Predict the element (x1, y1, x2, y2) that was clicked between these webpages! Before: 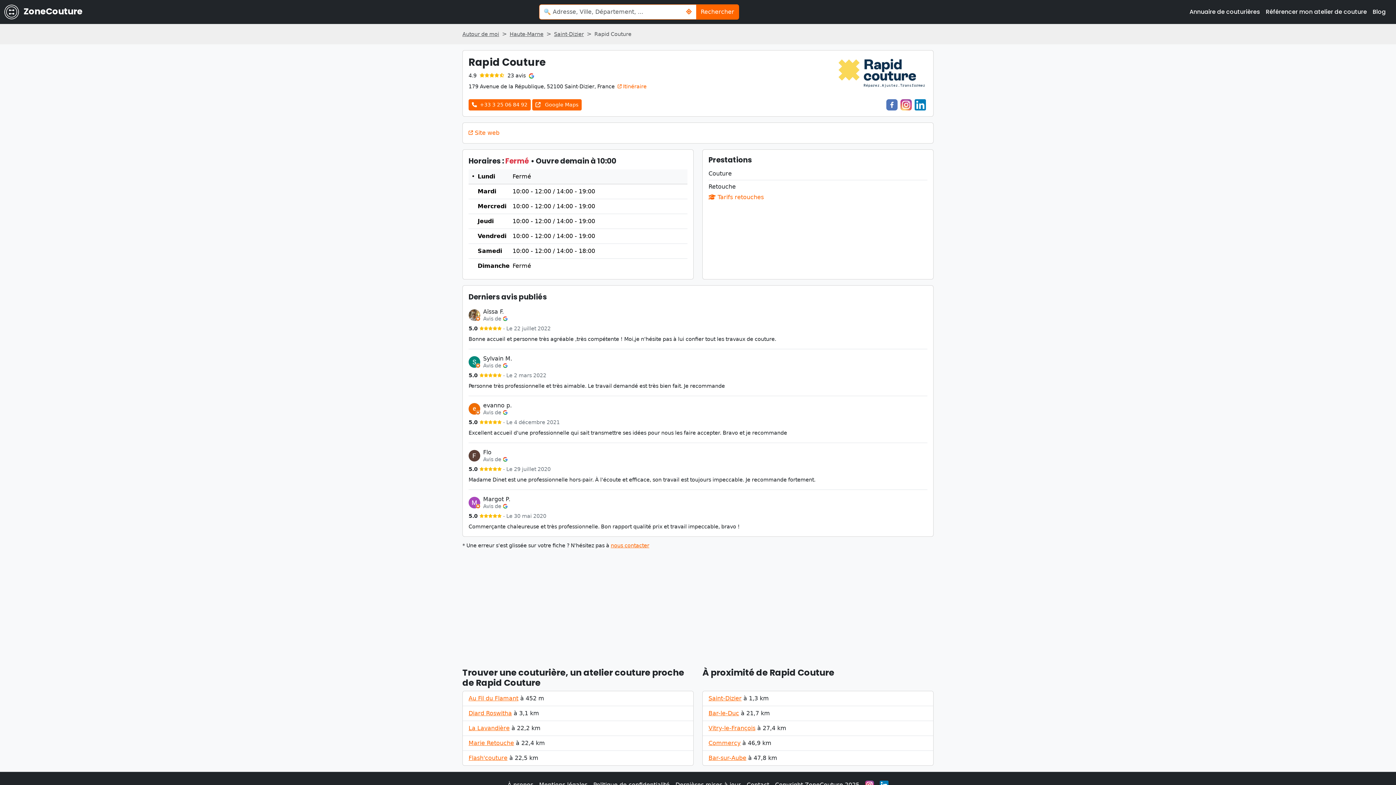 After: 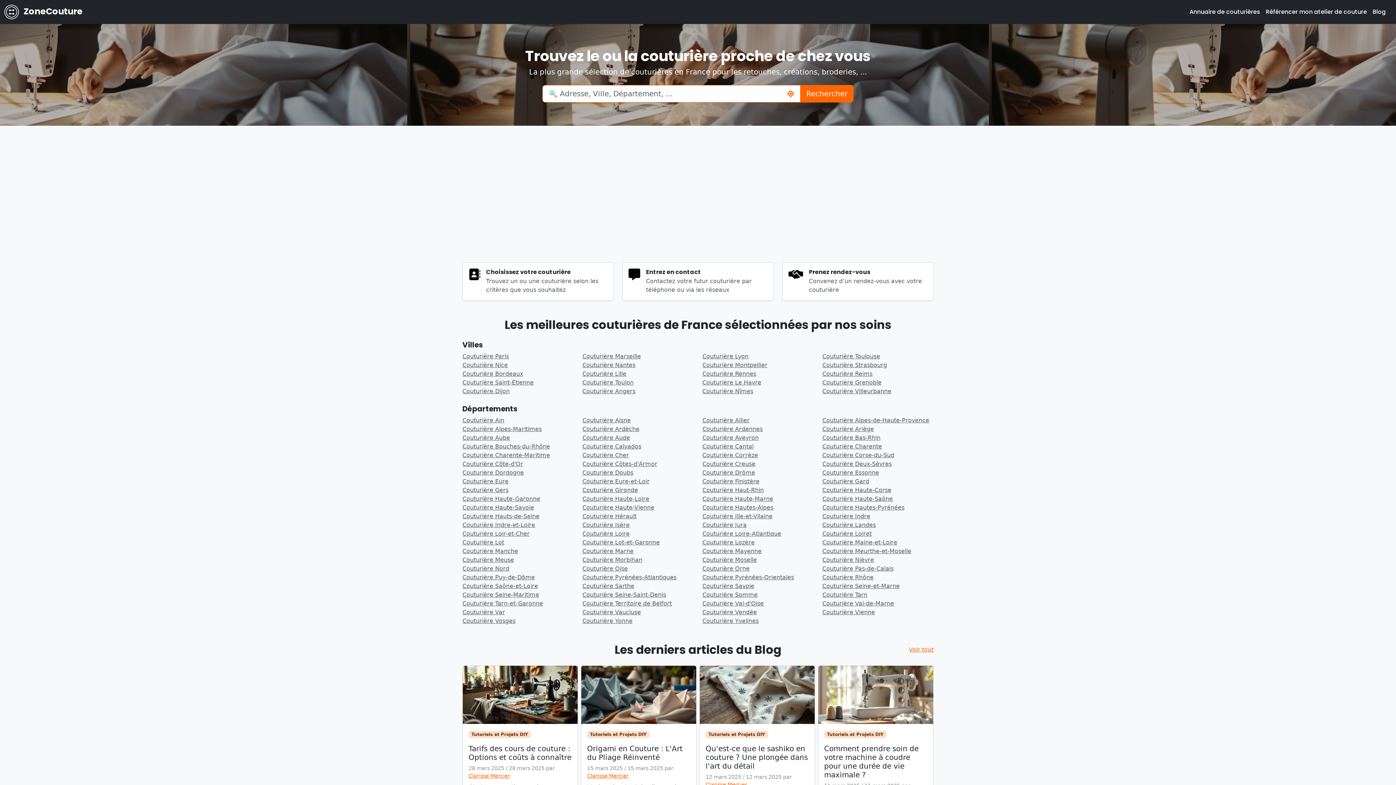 Action: label:  ZoneCouture bbox: (4, 2, 82, 21)